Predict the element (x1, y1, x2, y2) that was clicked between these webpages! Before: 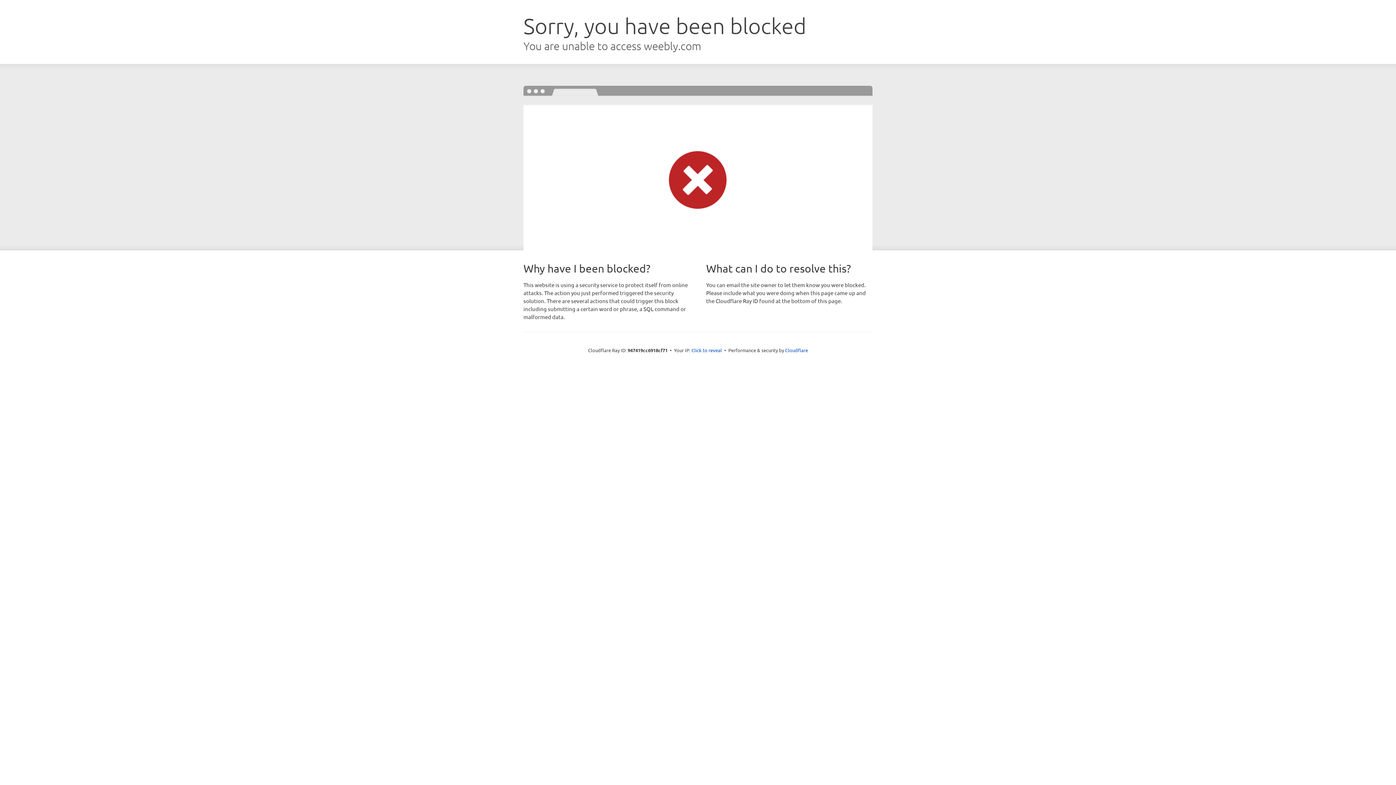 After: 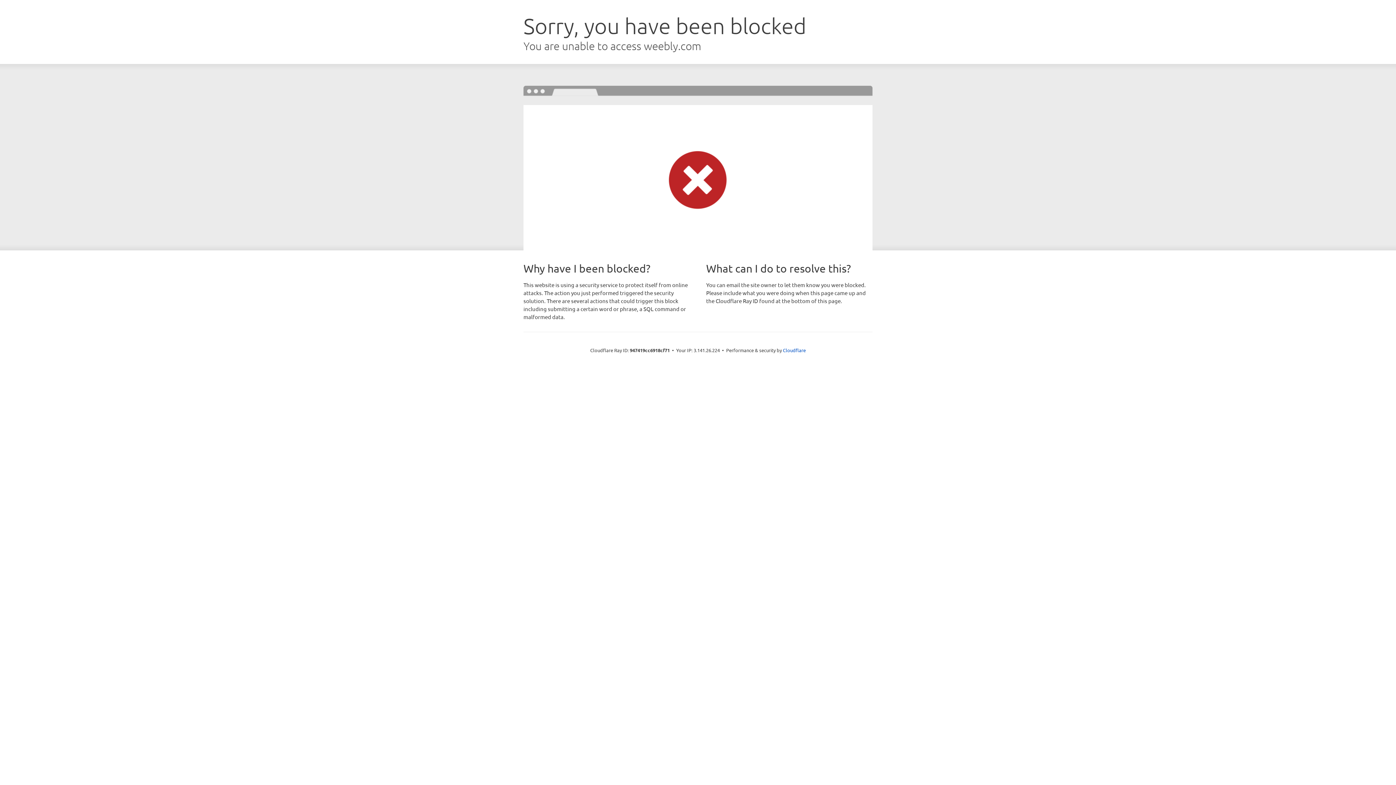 Action: bbox: (691, 346, 722, 353) label: Click to reveal